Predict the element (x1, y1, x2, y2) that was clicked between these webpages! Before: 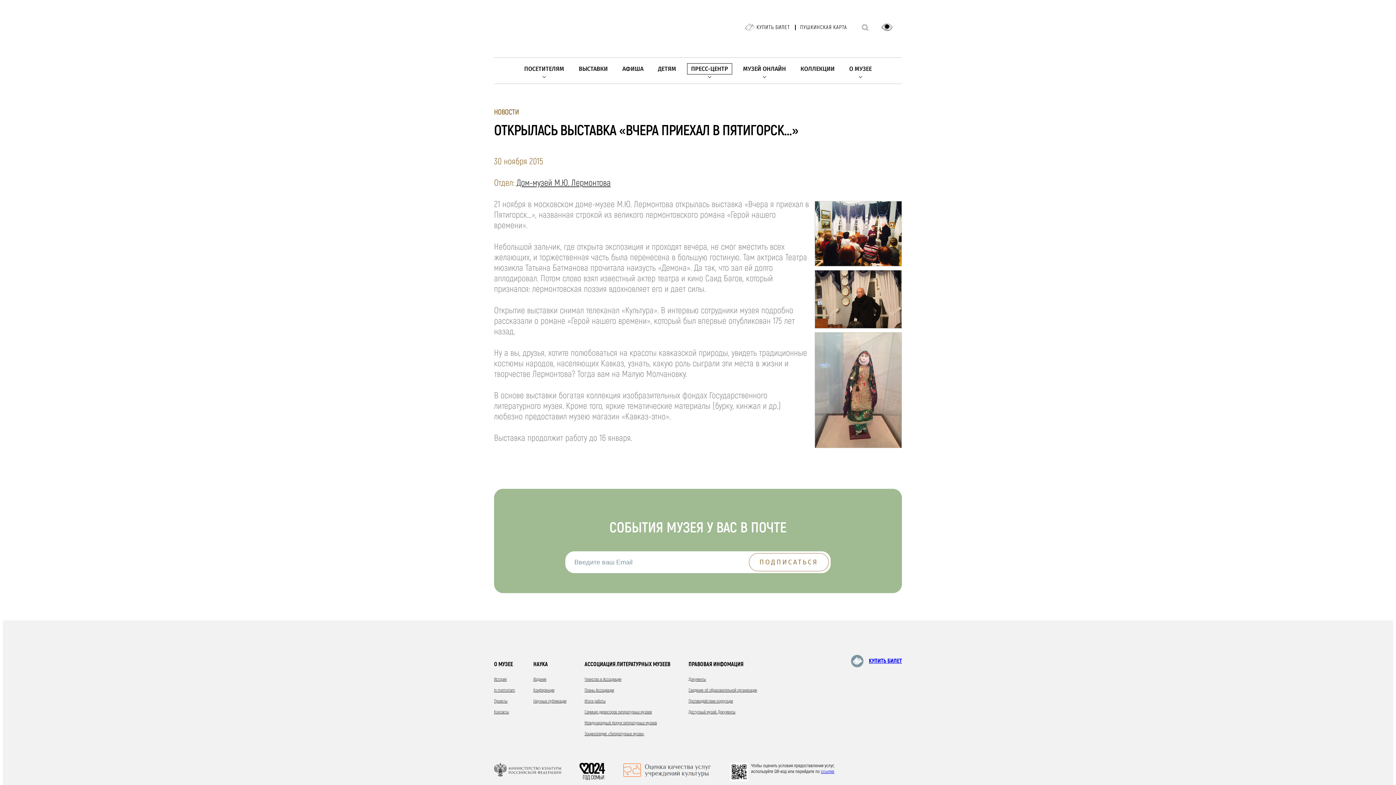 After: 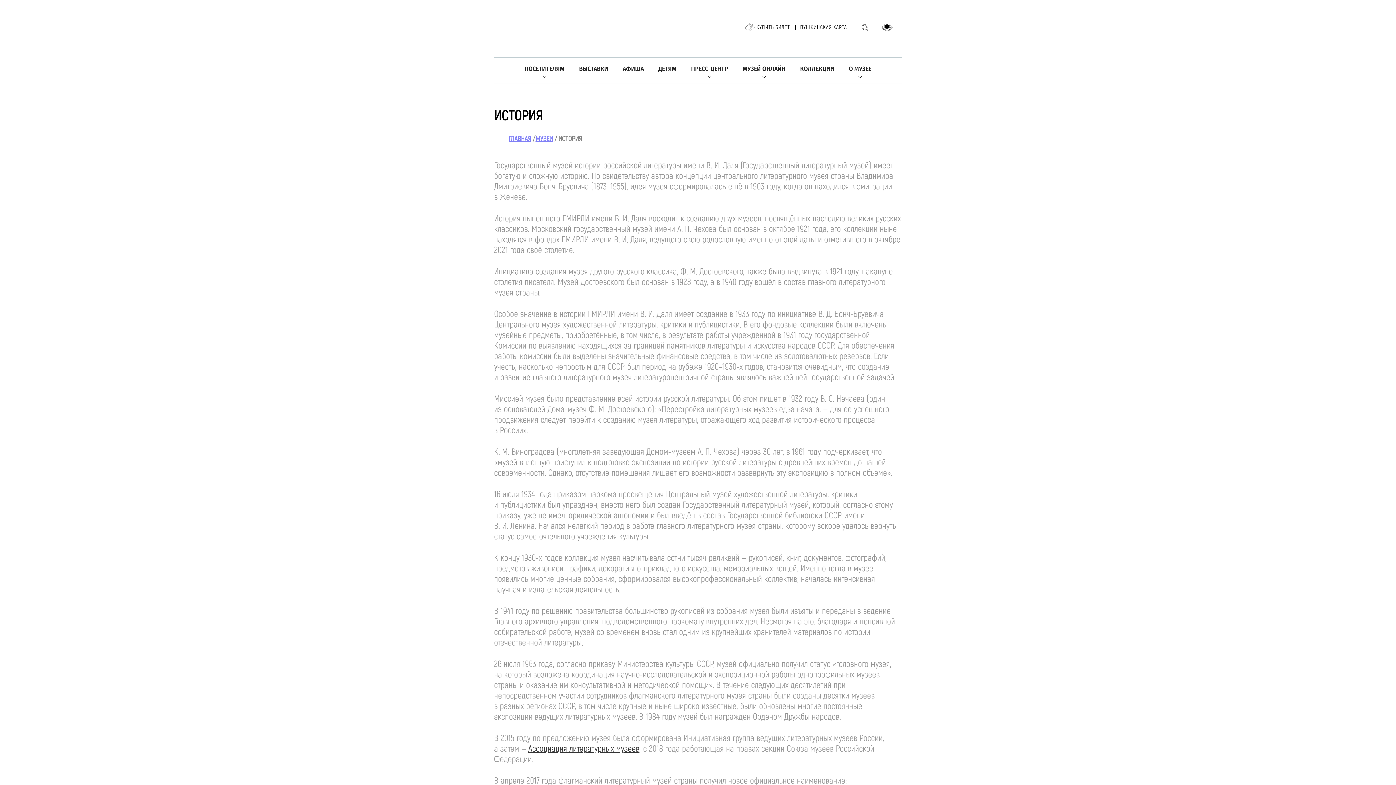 Action: bbox: (845, 63, 875, 74) label: О МУЗЕЕ